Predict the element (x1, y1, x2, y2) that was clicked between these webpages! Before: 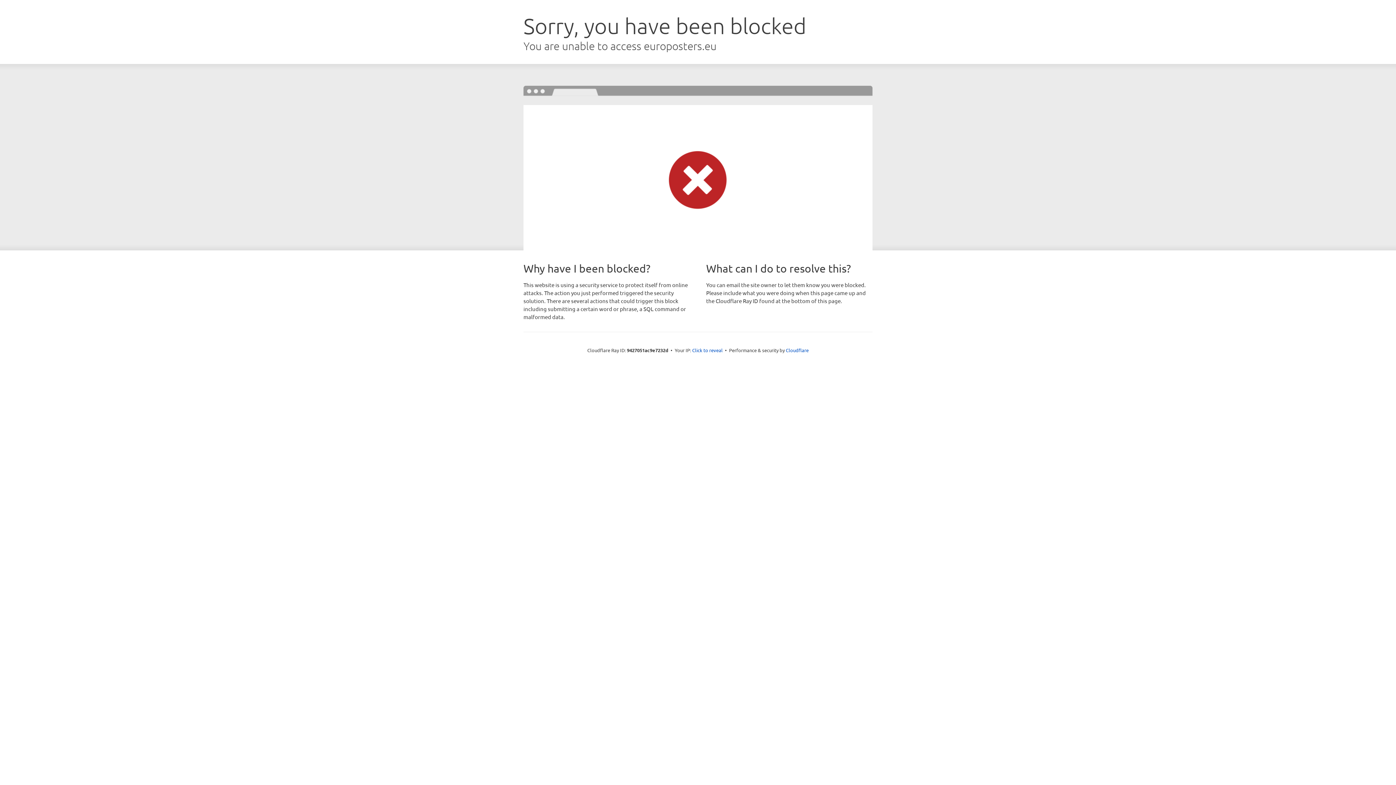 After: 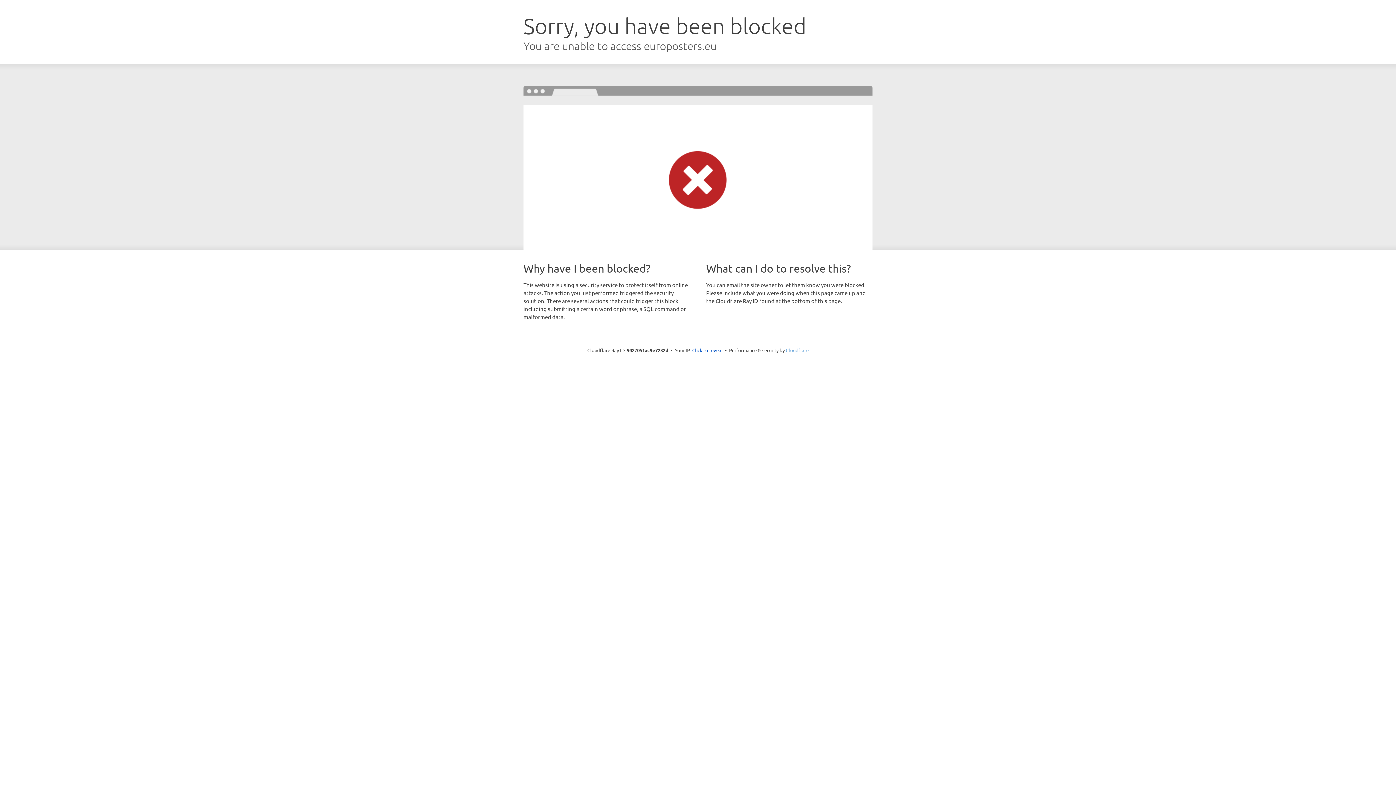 Action: label: Cloudflare bbox: (786, 347, 808, 353)